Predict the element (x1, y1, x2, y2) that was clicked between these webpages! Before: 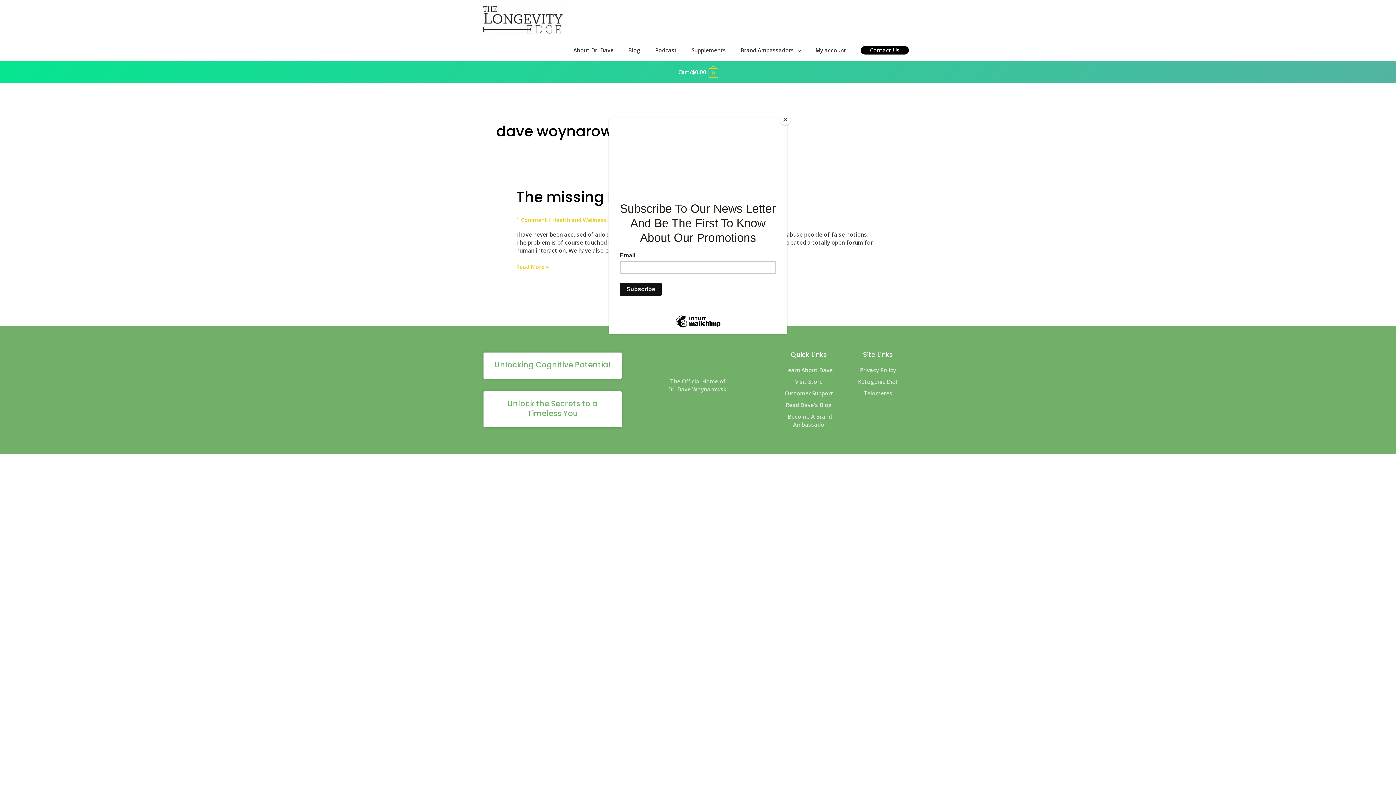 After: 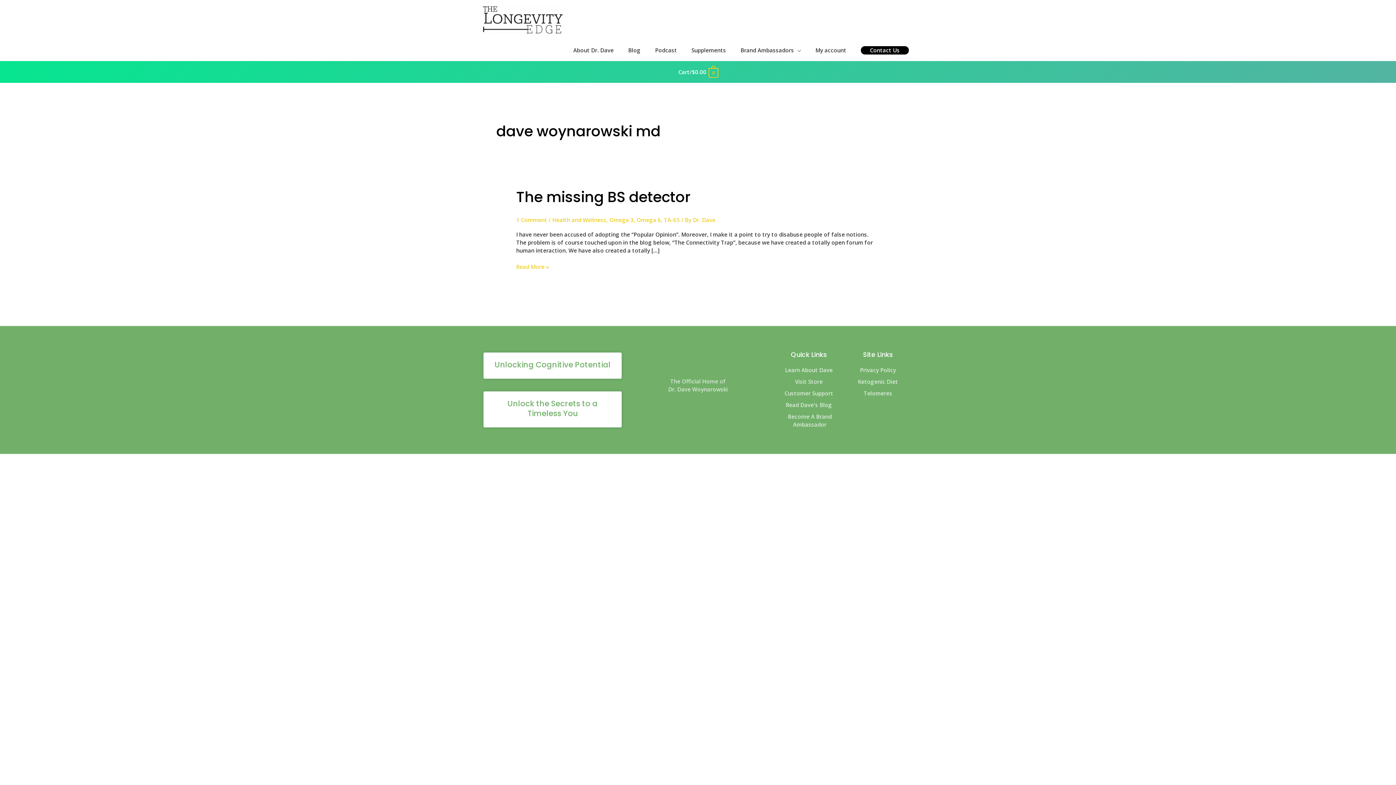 Action: bbox: (780, 114, 790, 125) label: Close